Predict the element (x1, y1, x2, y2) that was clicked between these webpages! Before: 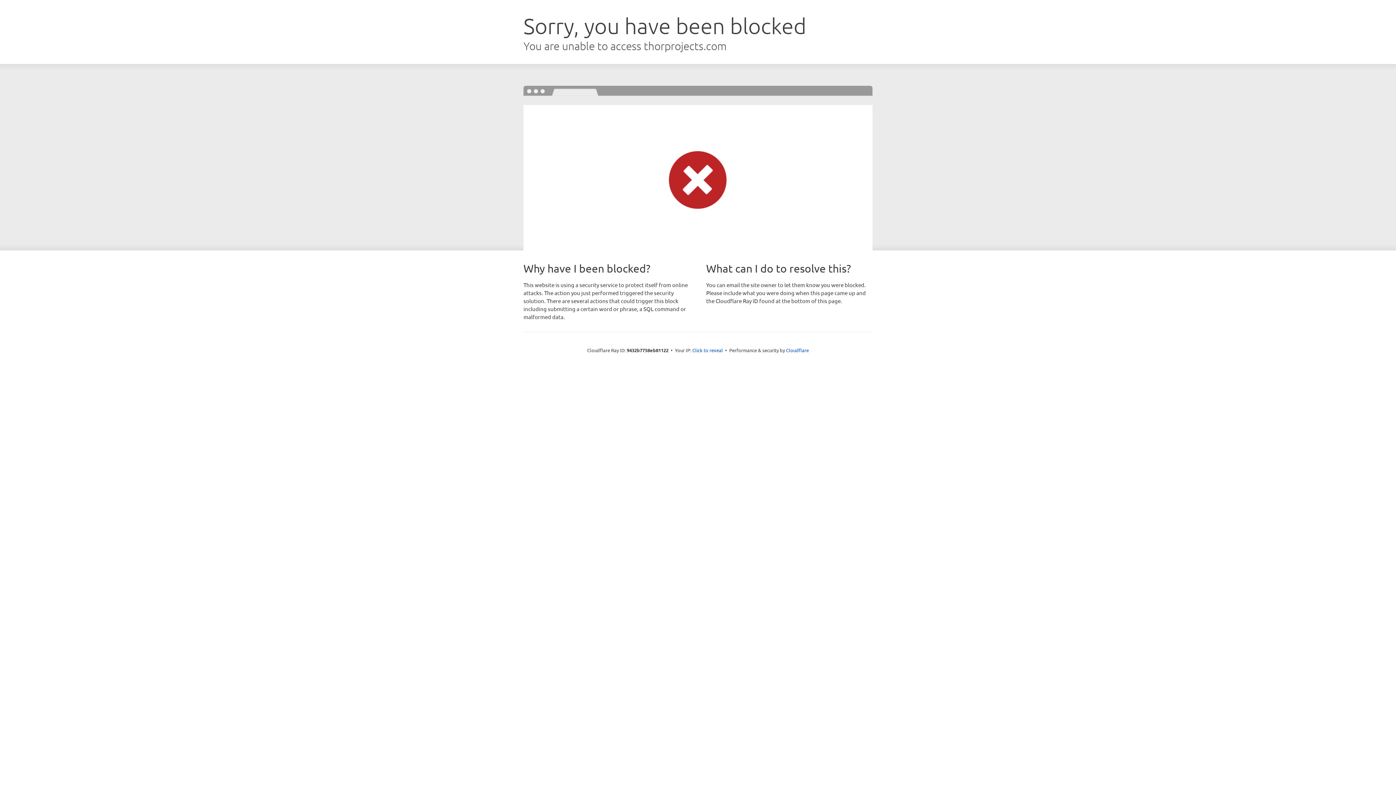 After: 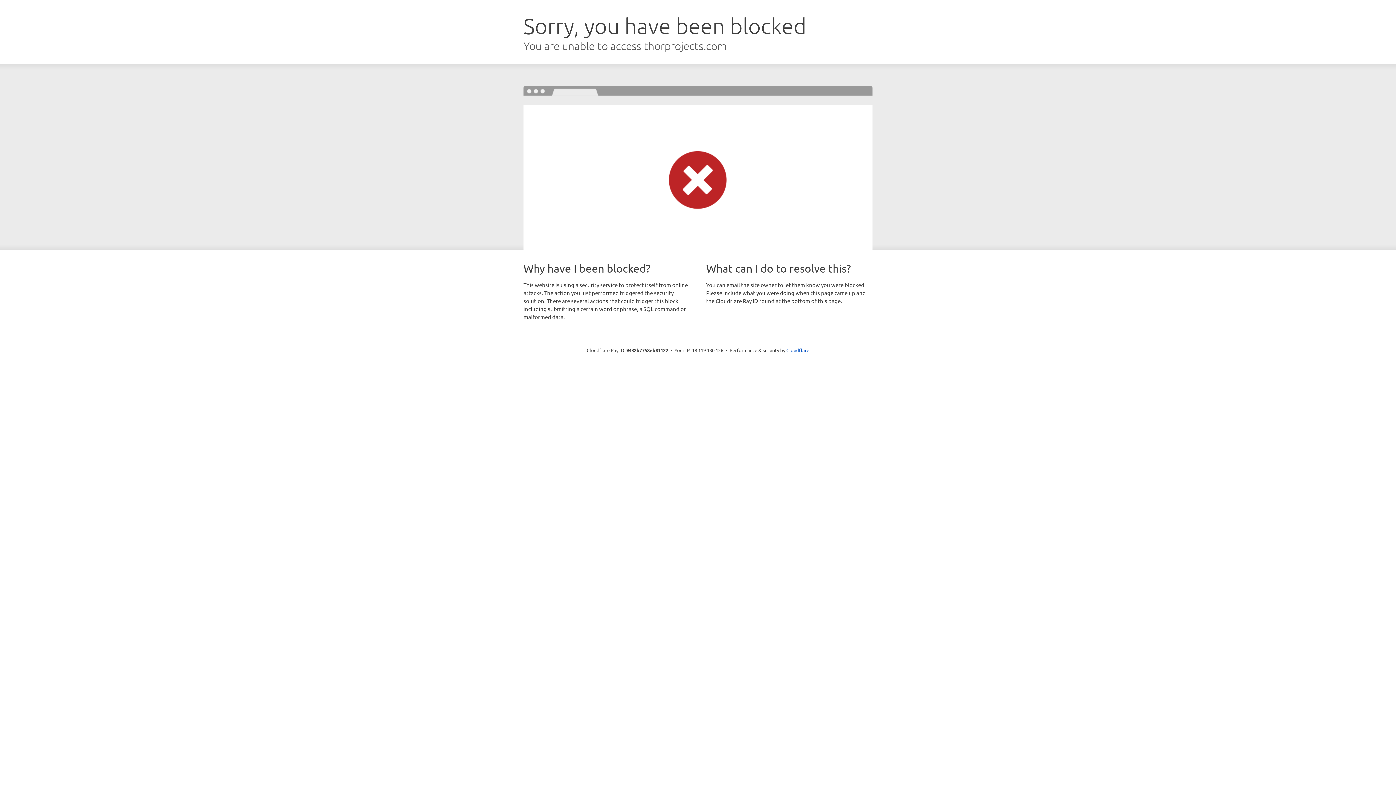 Action: bbox: (692, 346, 723, 353) label: Click to reveal